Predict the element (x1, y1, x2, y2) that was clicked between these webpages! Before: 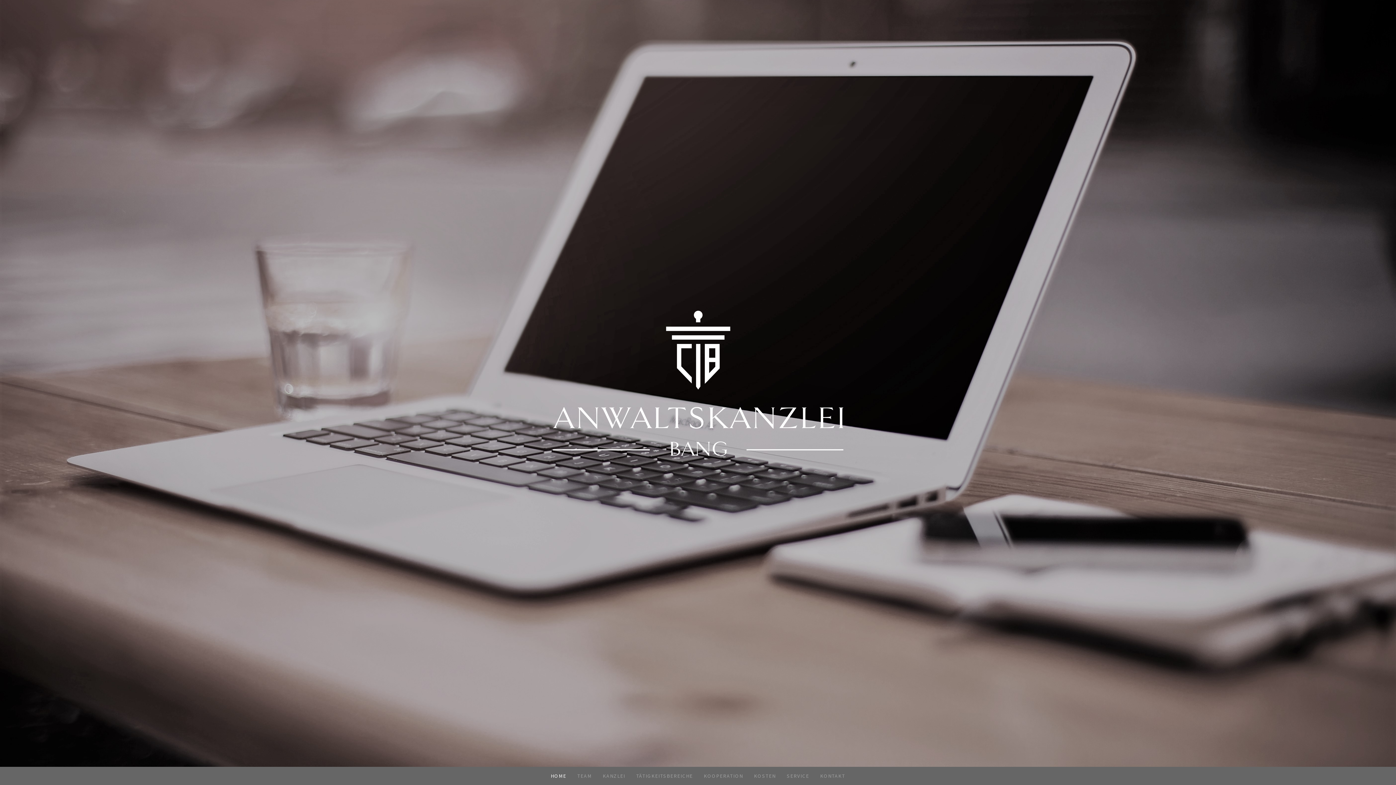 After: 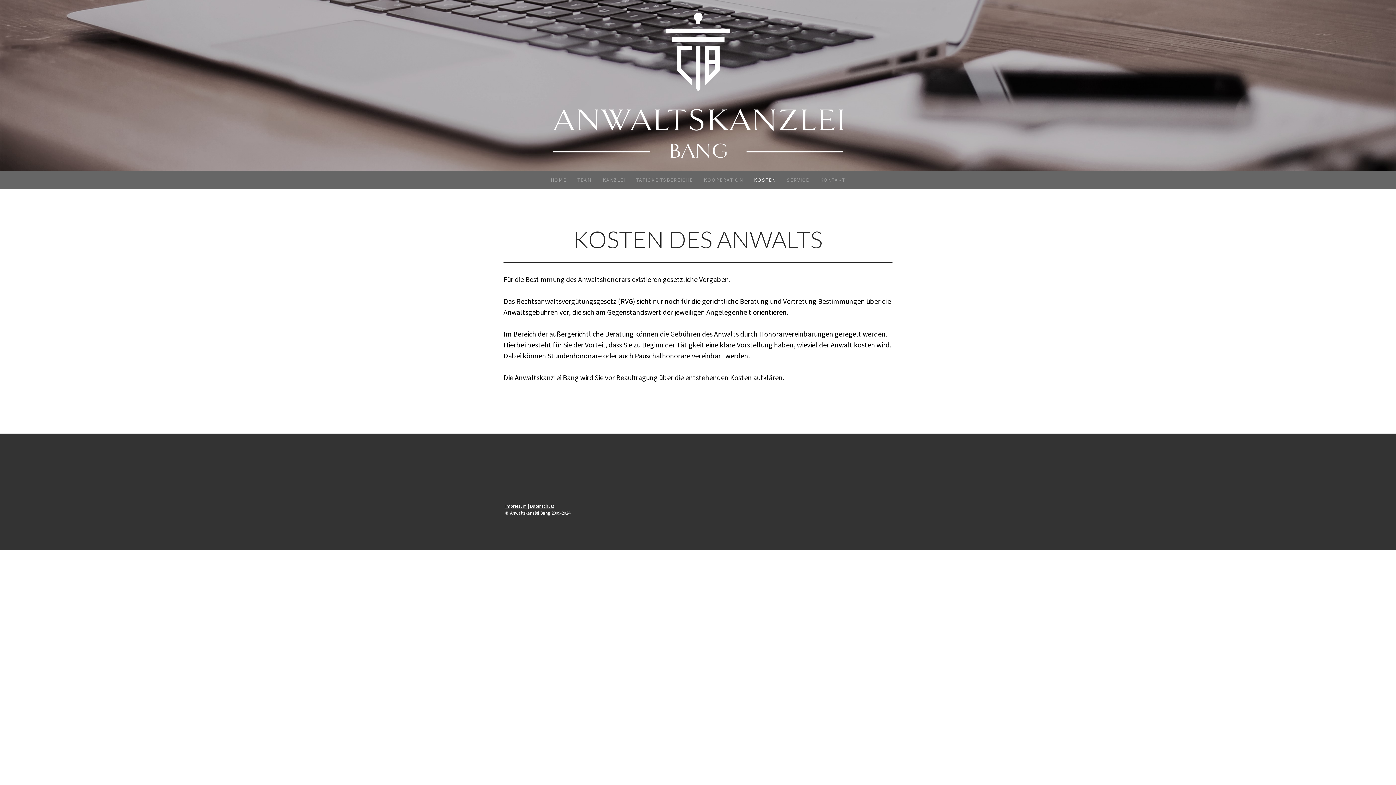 Action: bbox: (748, 767, 781, 785) label: KOSTEN